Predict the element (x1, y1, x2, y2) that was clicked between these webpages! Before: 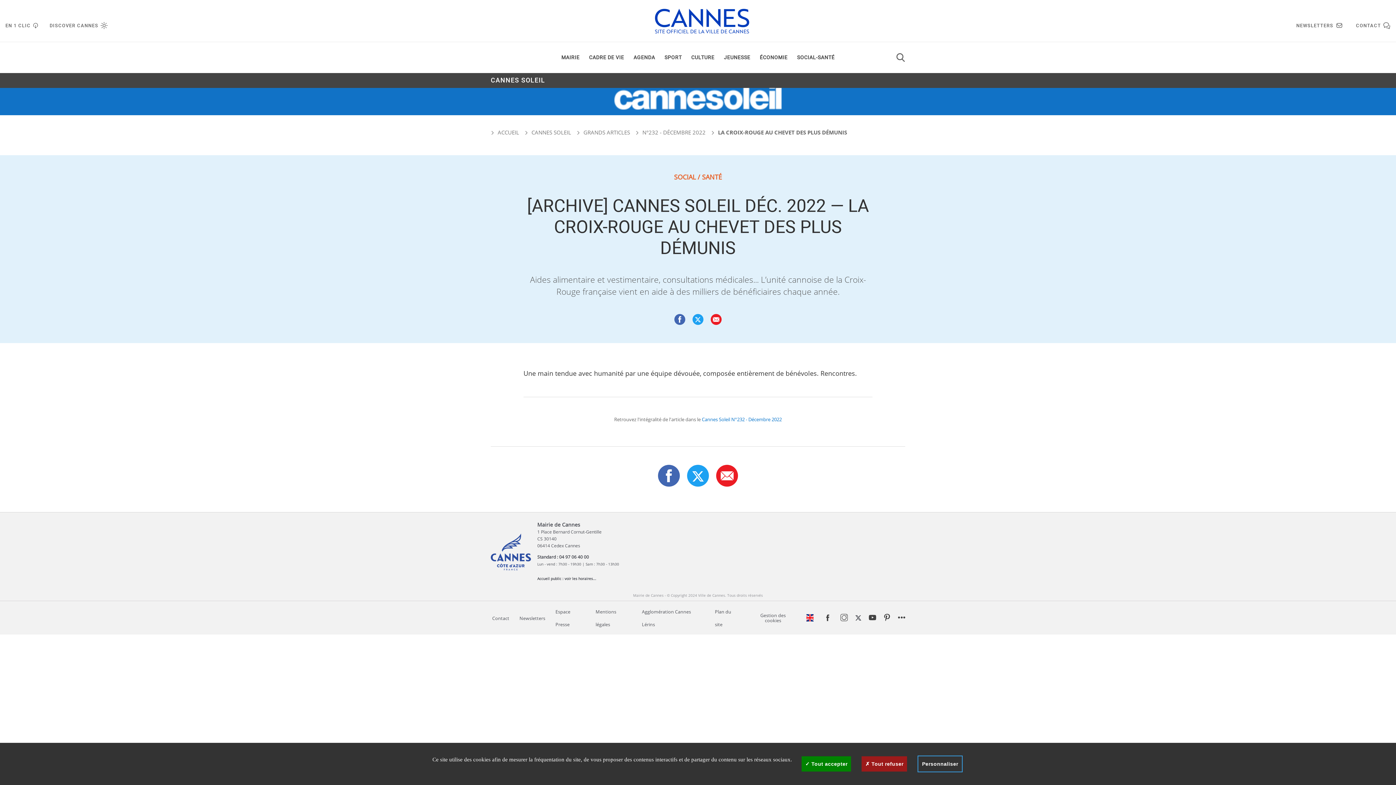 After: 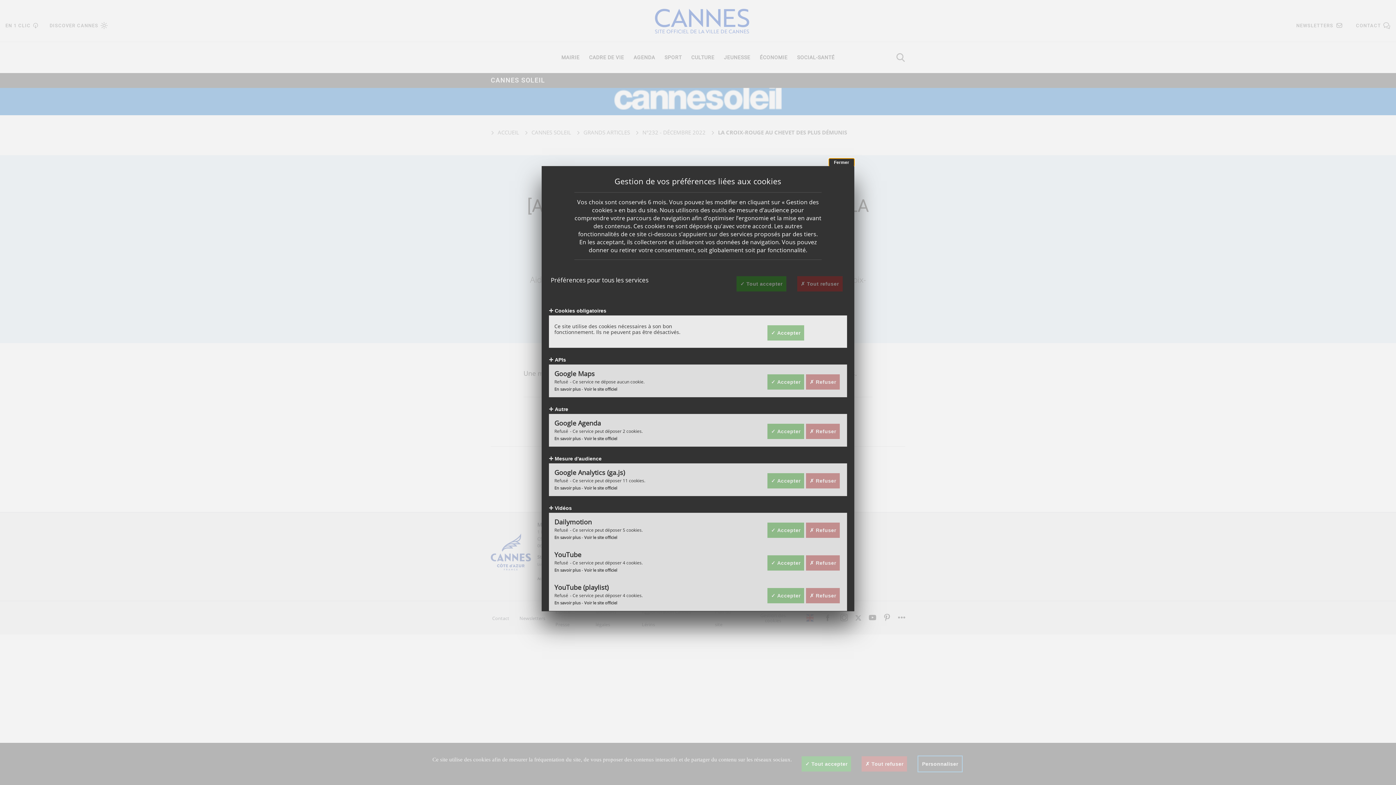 Action: label: Personnaliser (fenêtre modale) bbox: (917, 756, 962, 772)